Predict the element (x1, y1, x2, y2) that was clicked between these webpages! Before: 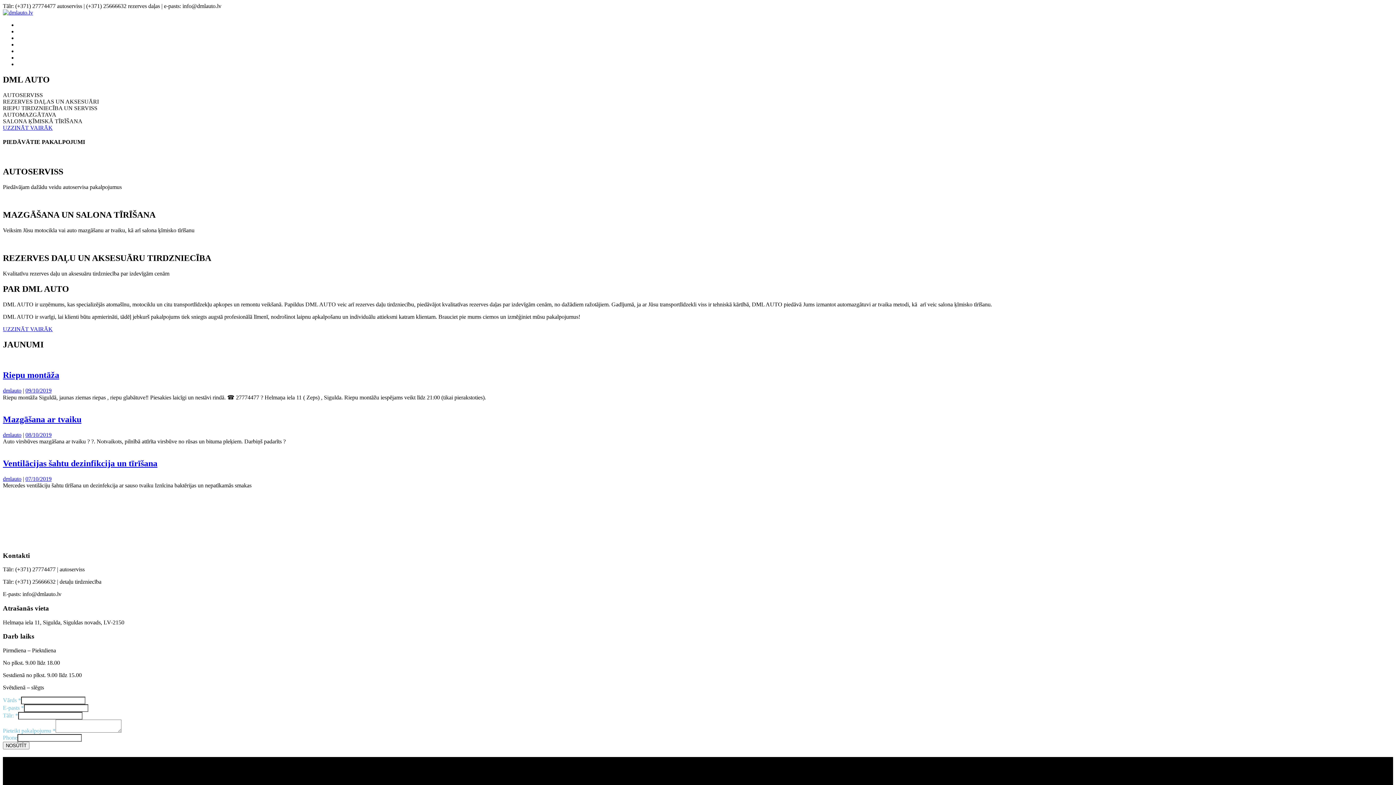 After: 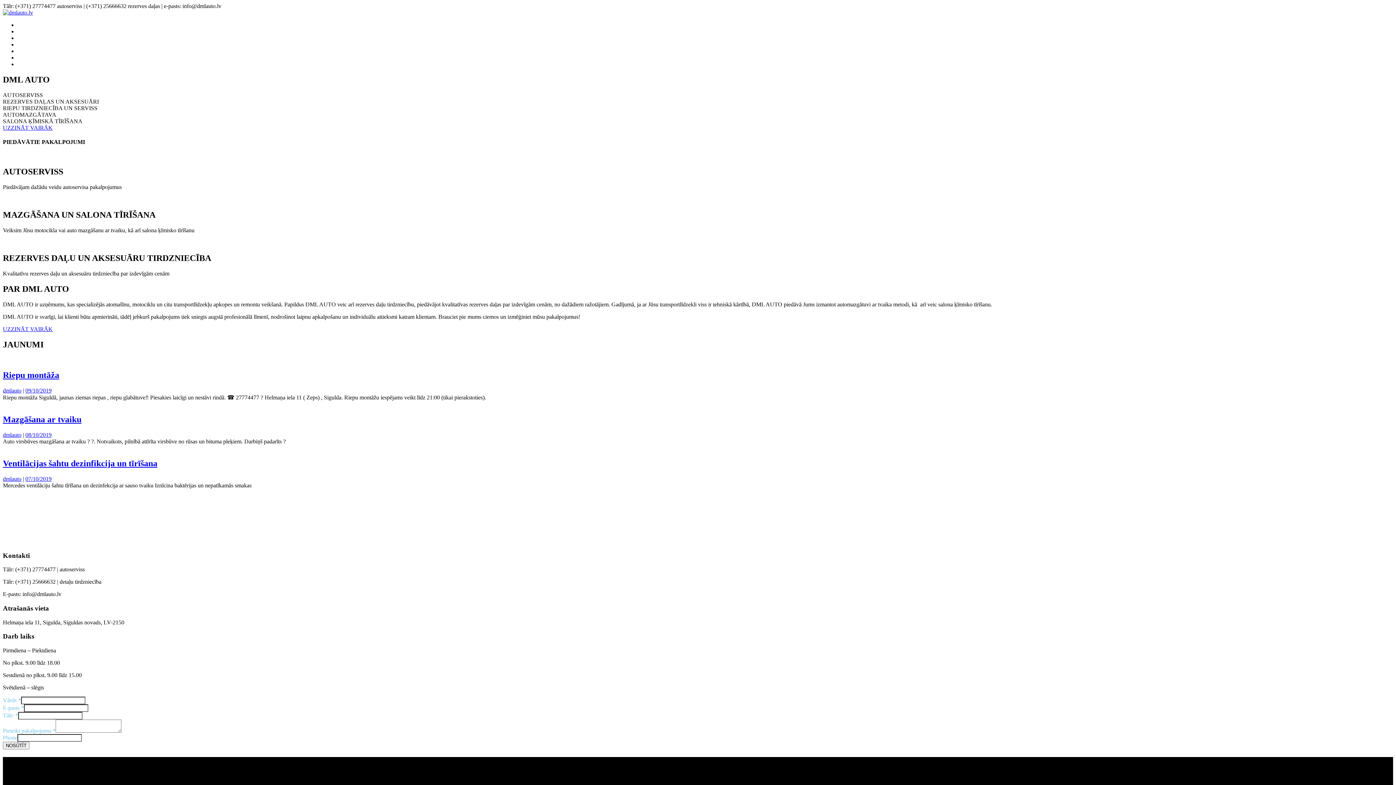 Action: bbox: (2, 458, 157, 468) label: Ventilācijas šahtu dezinfikcija un tīrīšana